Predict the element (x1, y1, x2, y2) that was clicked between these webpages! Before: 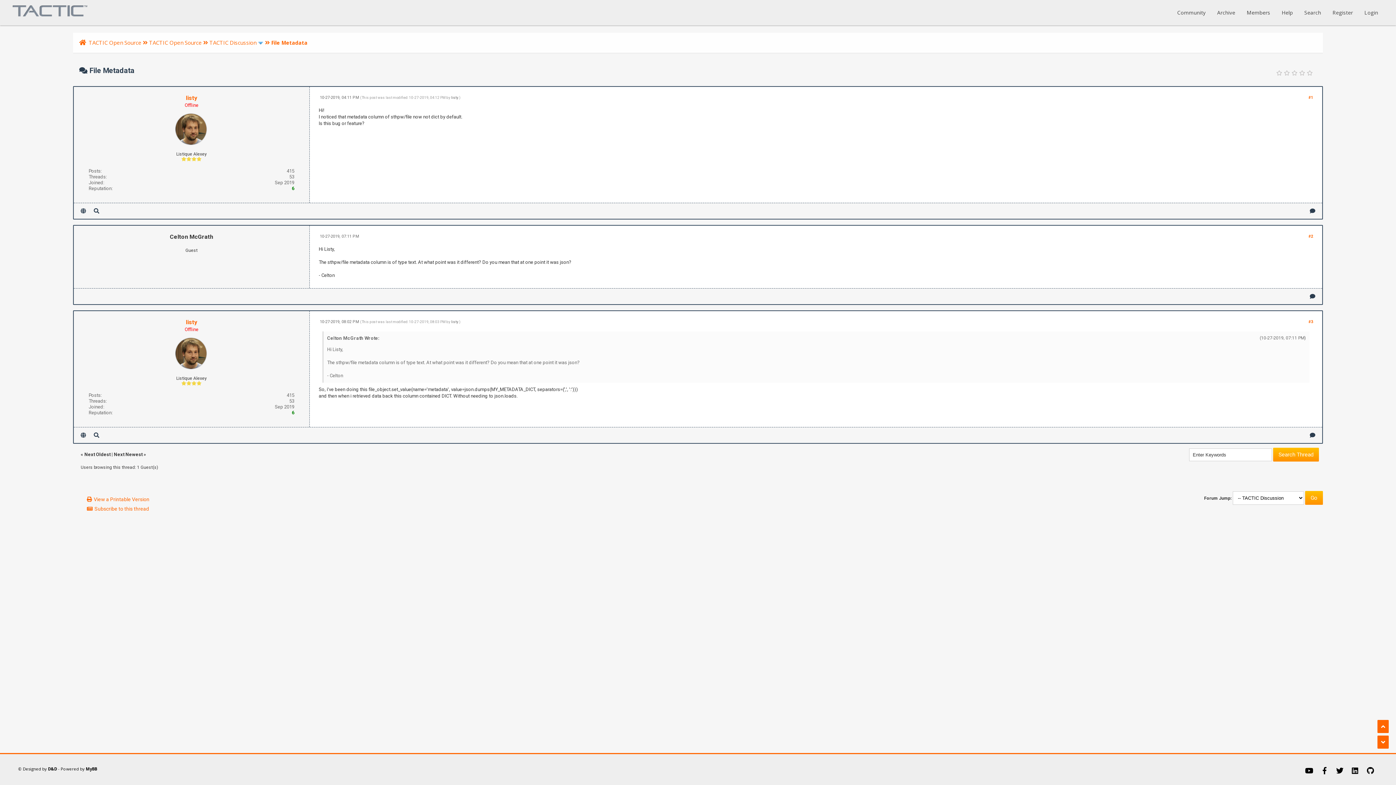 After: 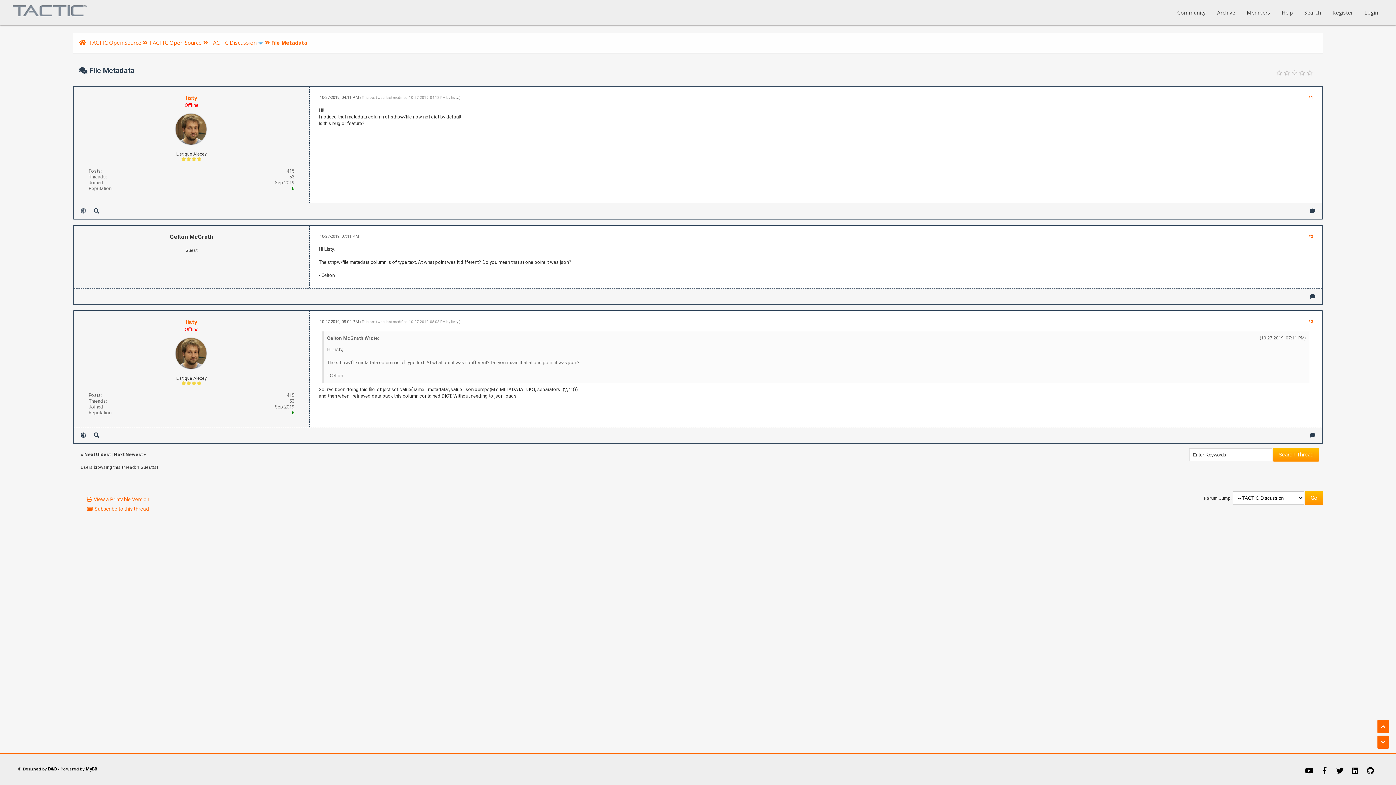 Action: bbox: (78, 205, 88, 216)